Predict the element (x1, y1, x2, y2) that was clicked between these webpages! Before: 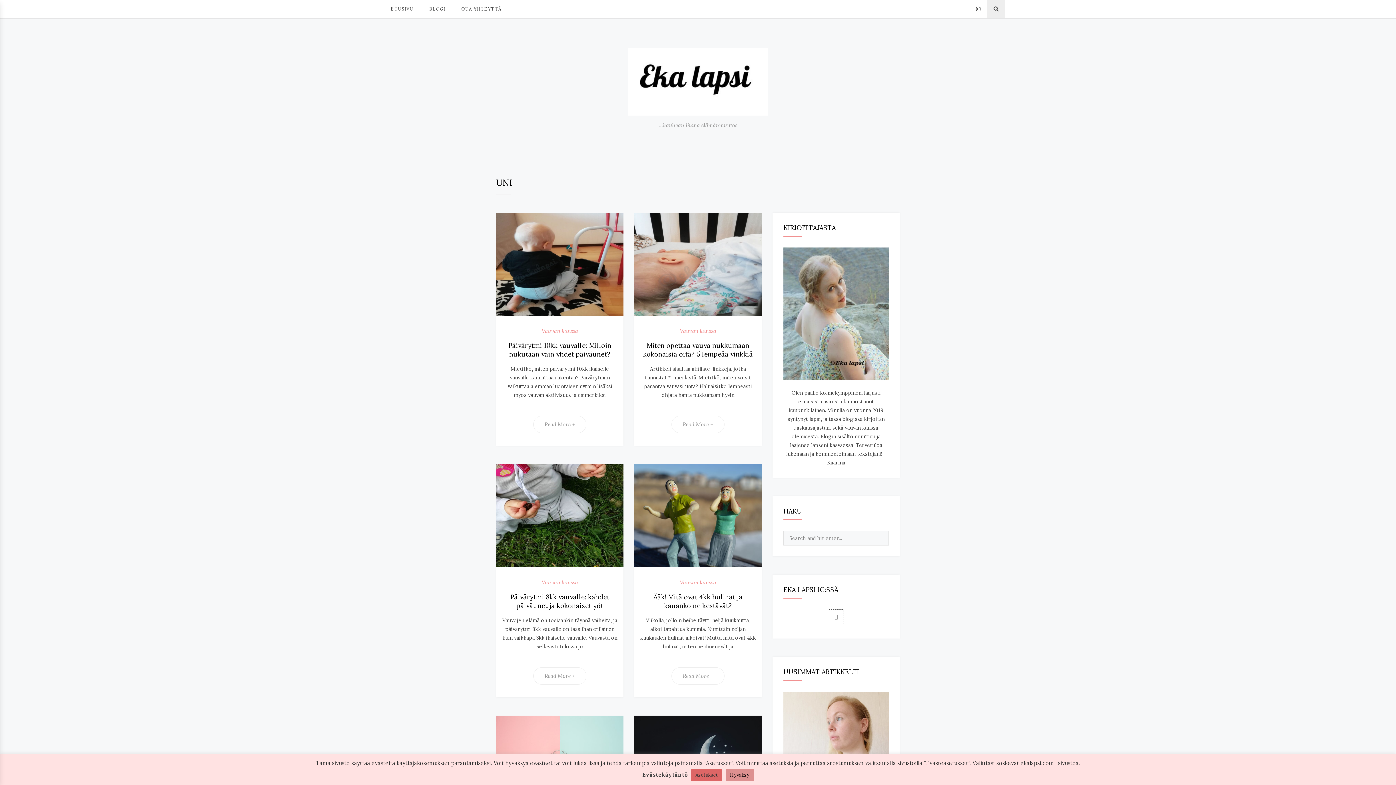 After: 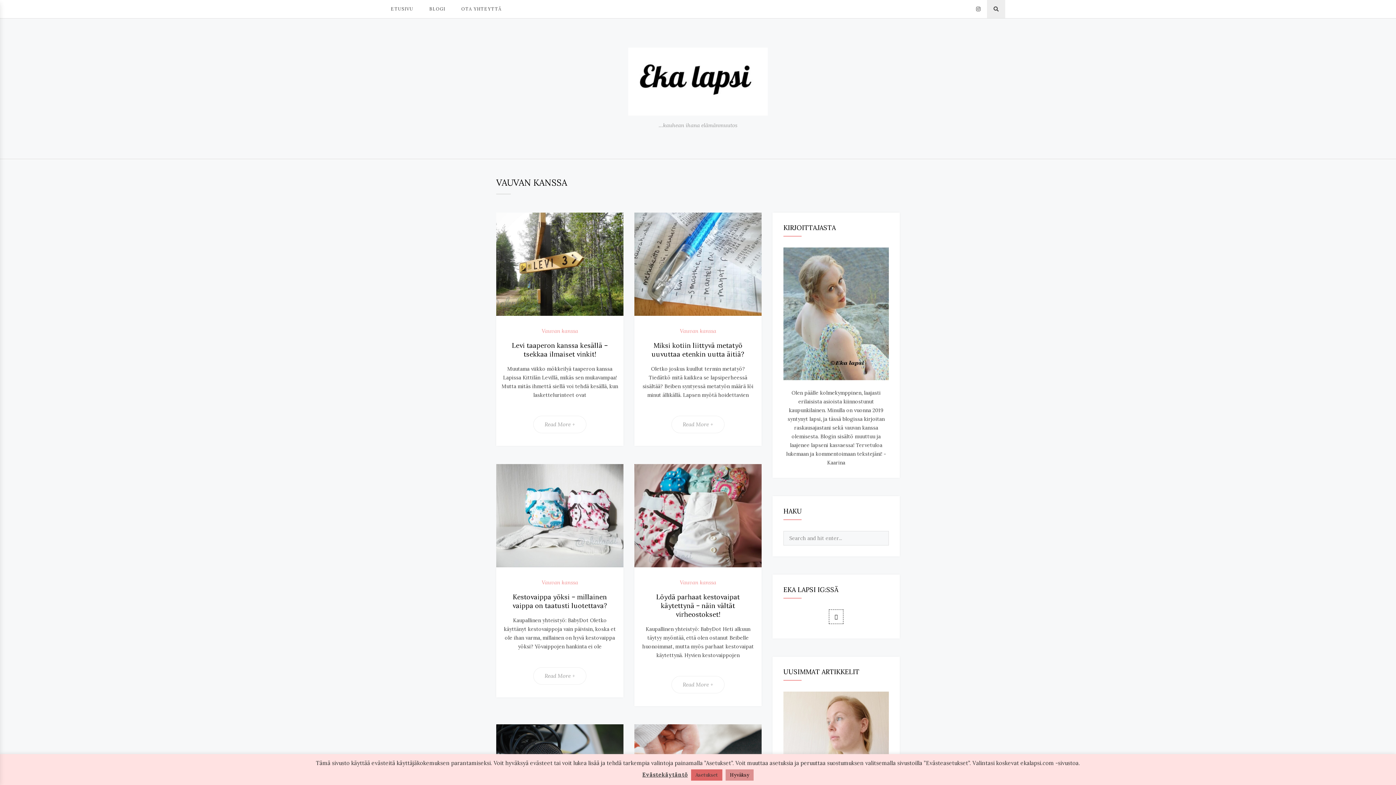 Action: bbox: (541, 579, 578, 586) label: Vauvan kanssa